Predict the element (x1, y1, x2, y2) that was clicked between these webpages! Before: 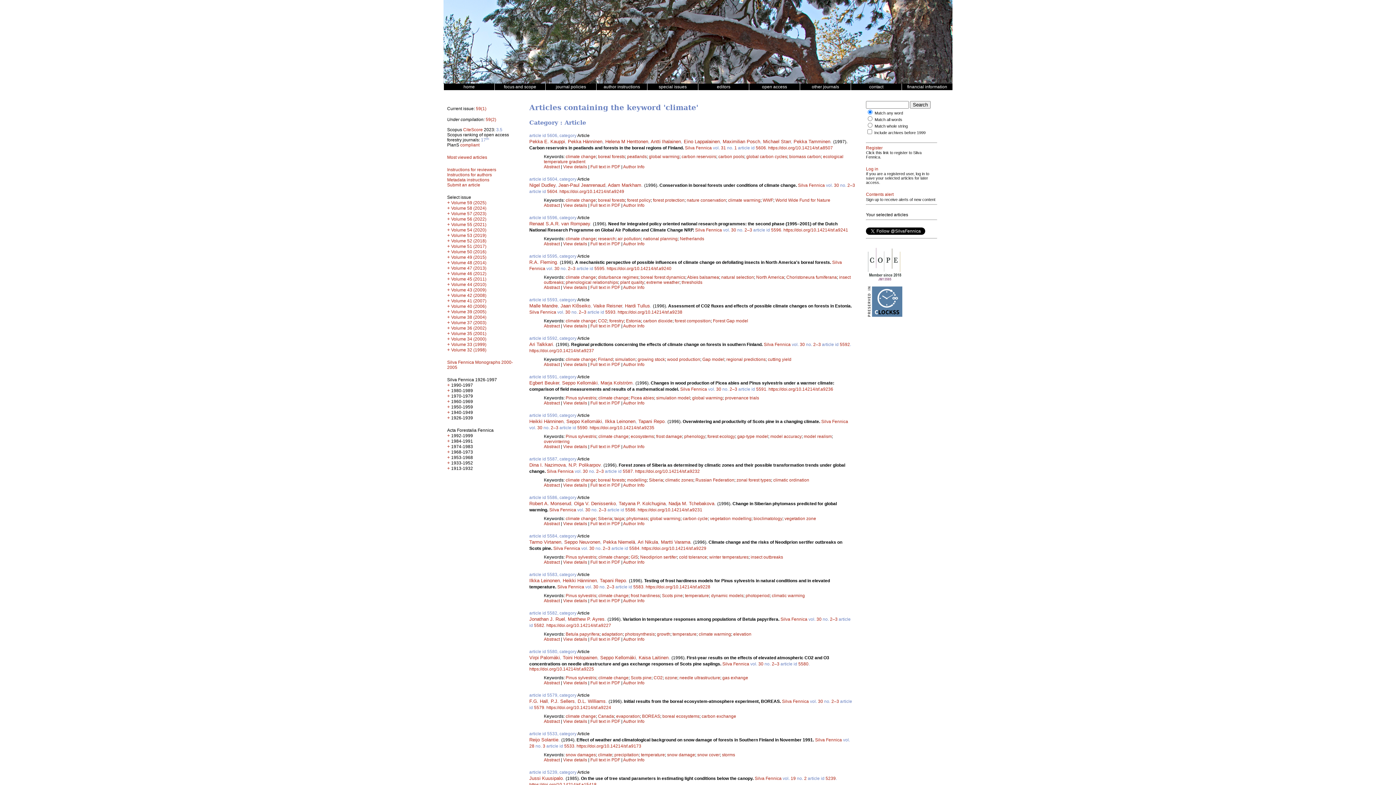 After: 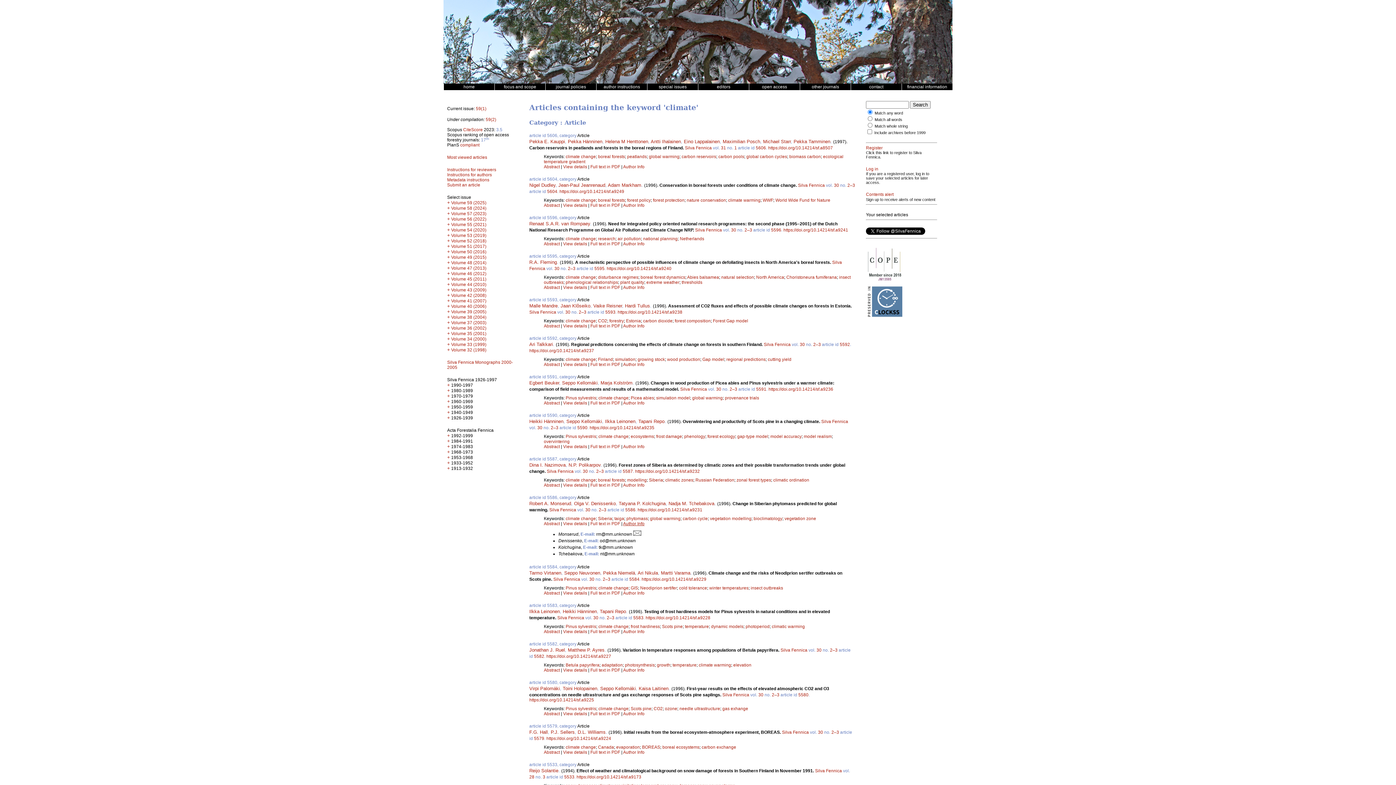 Action: label: Author Info bbox: (623, 521, 644, 526)